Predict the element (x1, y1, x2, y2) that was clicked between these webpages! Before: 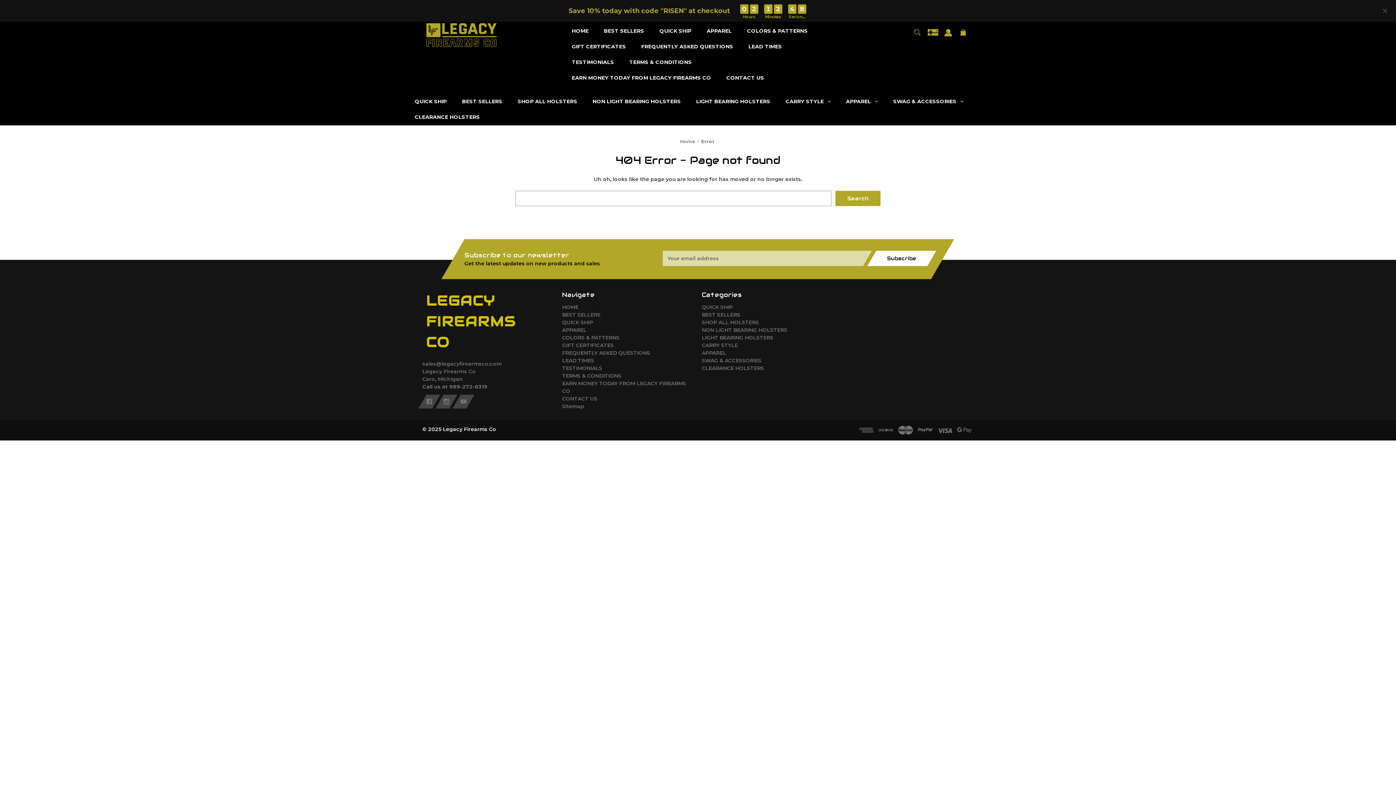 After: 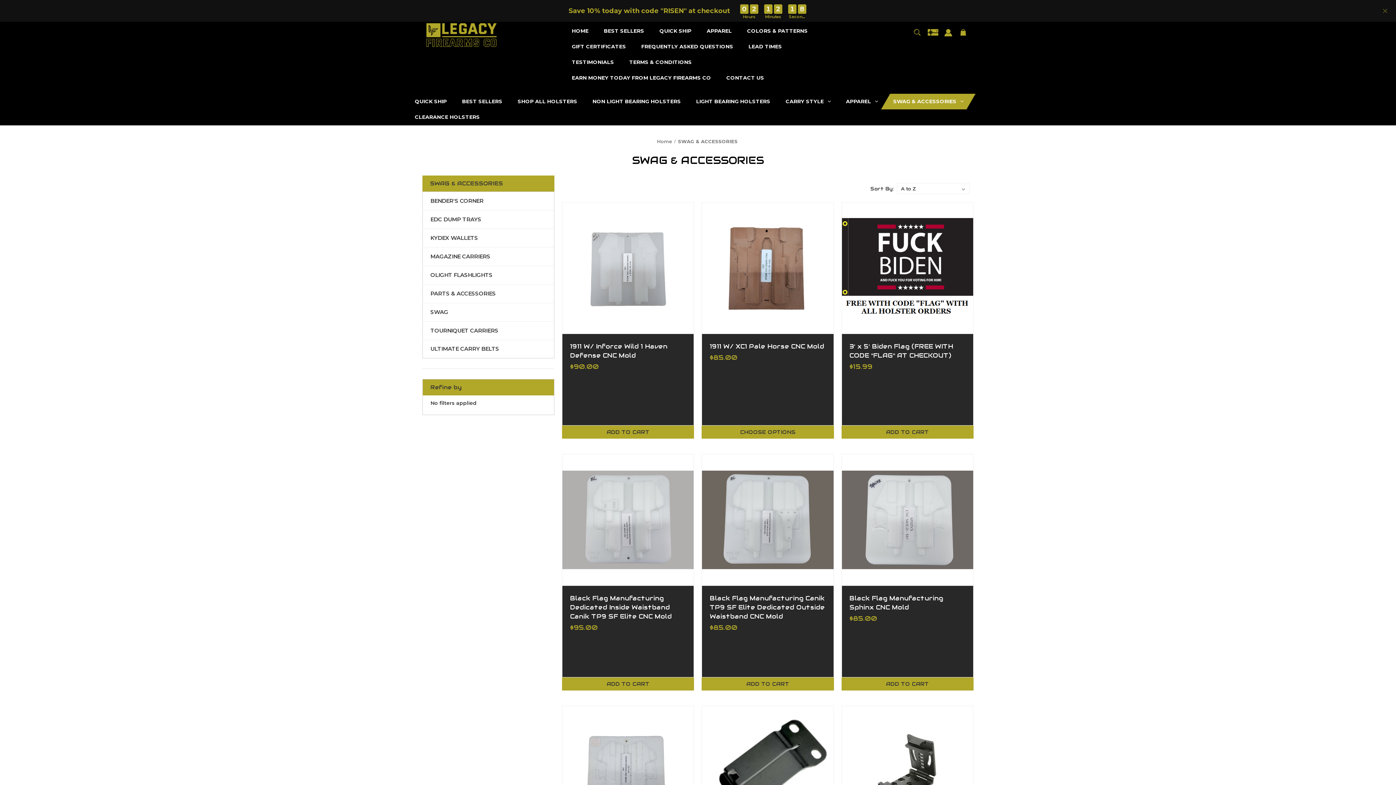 Action: label: SWAG & ACCESSORIES bbox: (702, 357, 761, 363)